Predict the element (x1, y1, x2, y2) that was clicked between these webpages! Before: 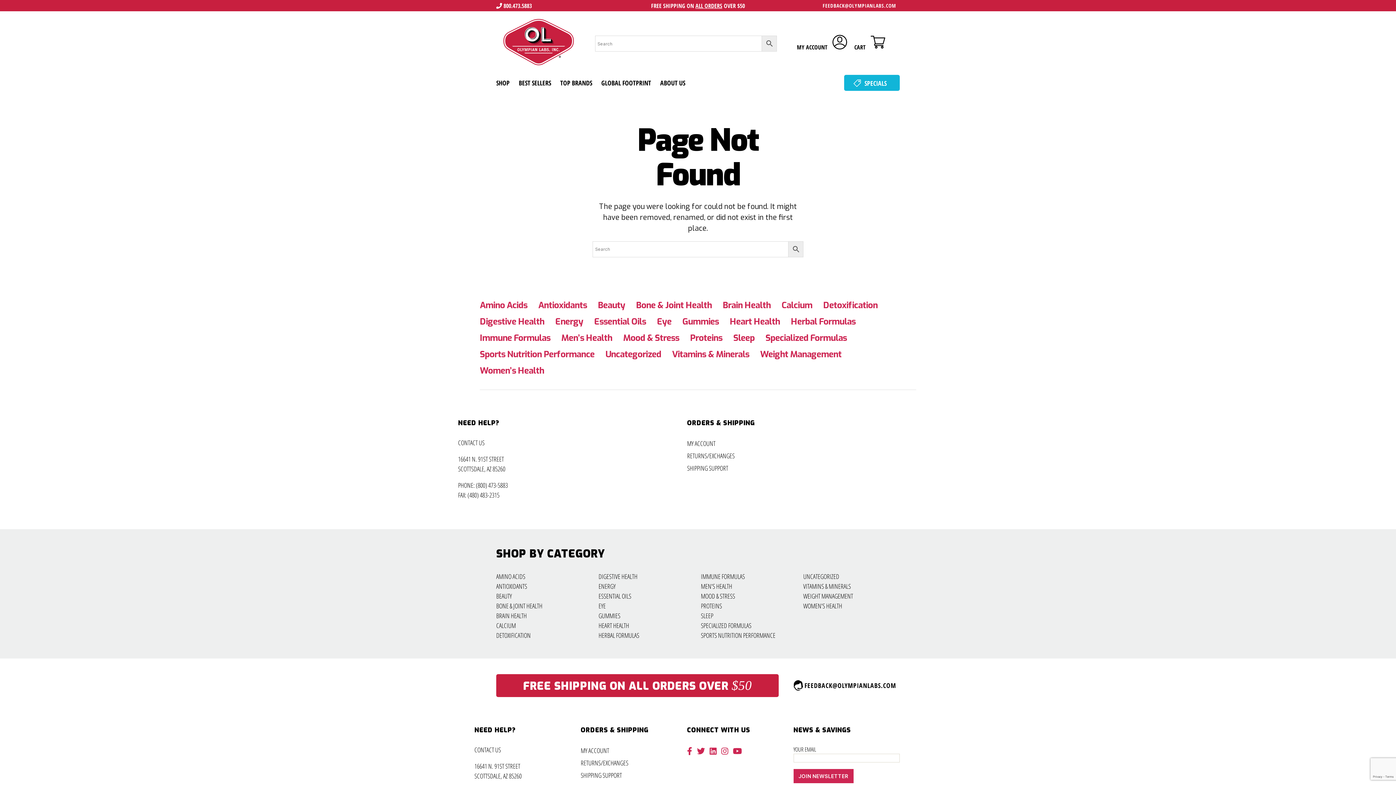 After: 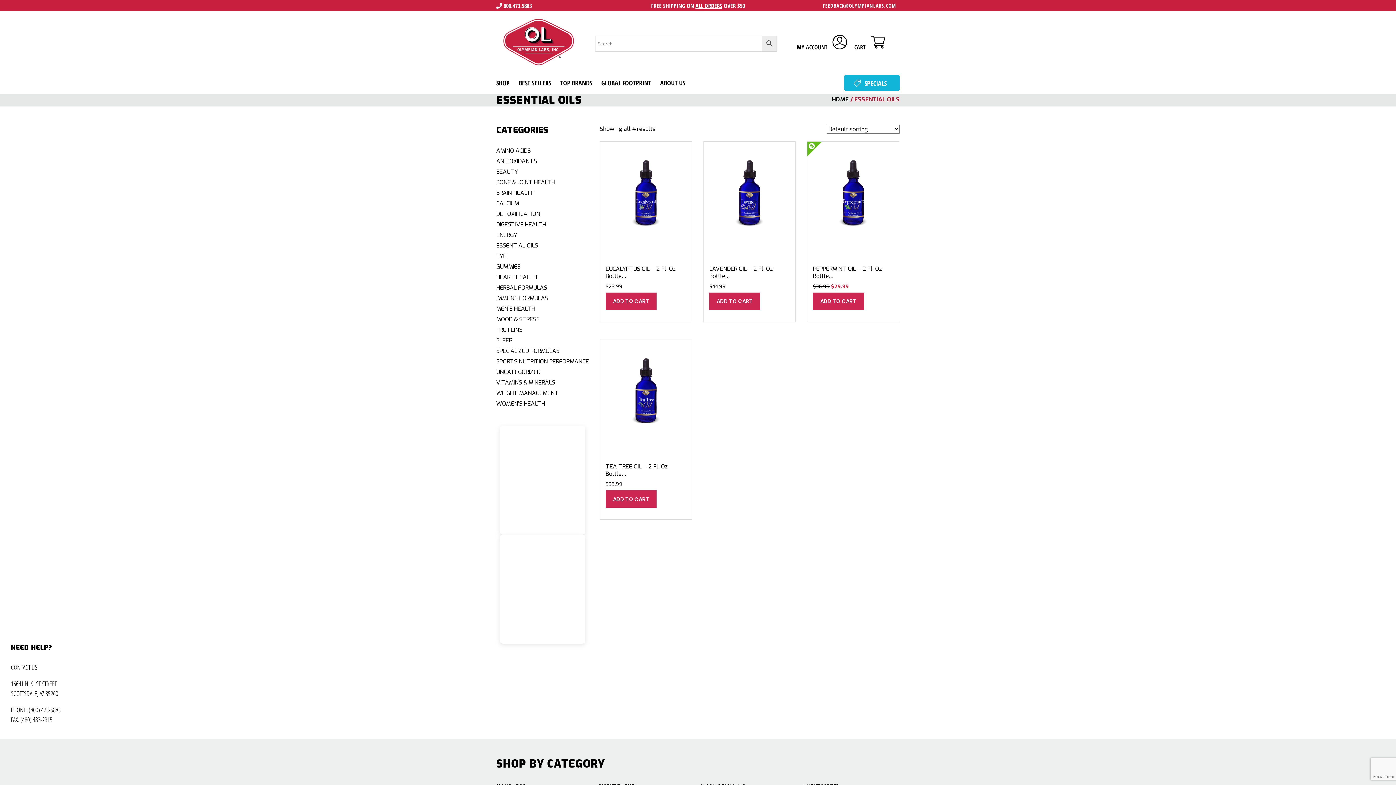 Action: label: ESSENTIAL OILS bbox: (598, 591, 631, 600)